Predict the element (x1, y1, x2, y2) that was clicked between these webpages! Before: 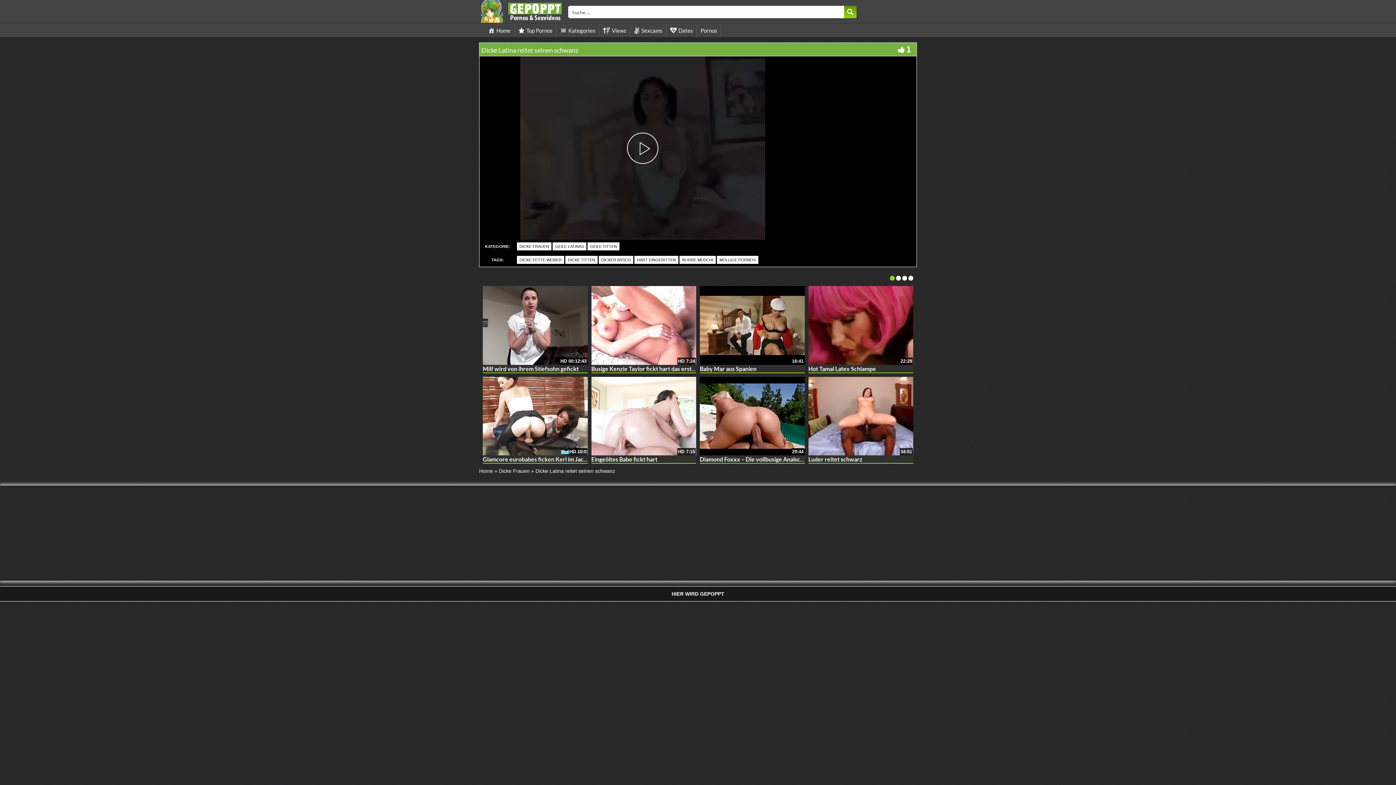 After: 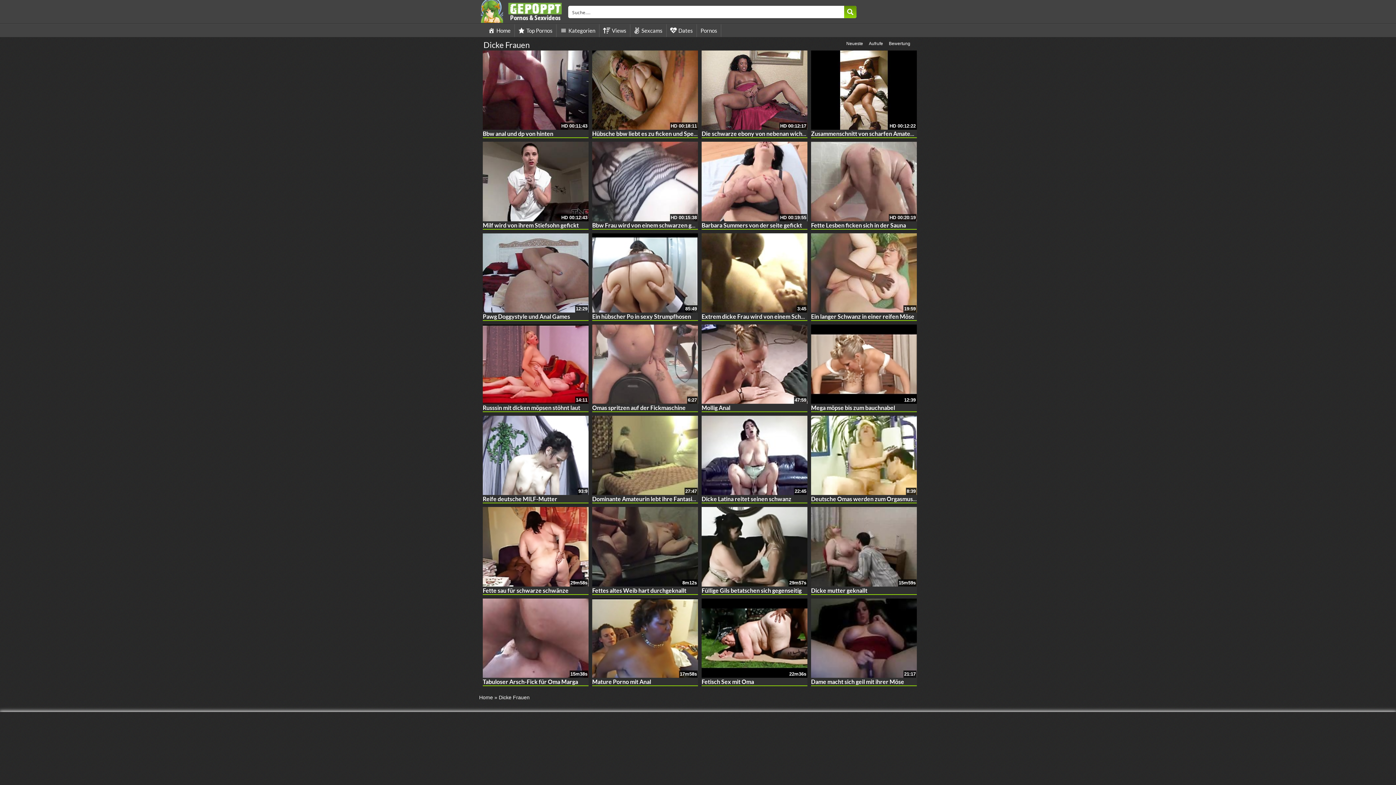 Action: label: DICKE FRAUEN bbox: (517, 242, 551, 250)